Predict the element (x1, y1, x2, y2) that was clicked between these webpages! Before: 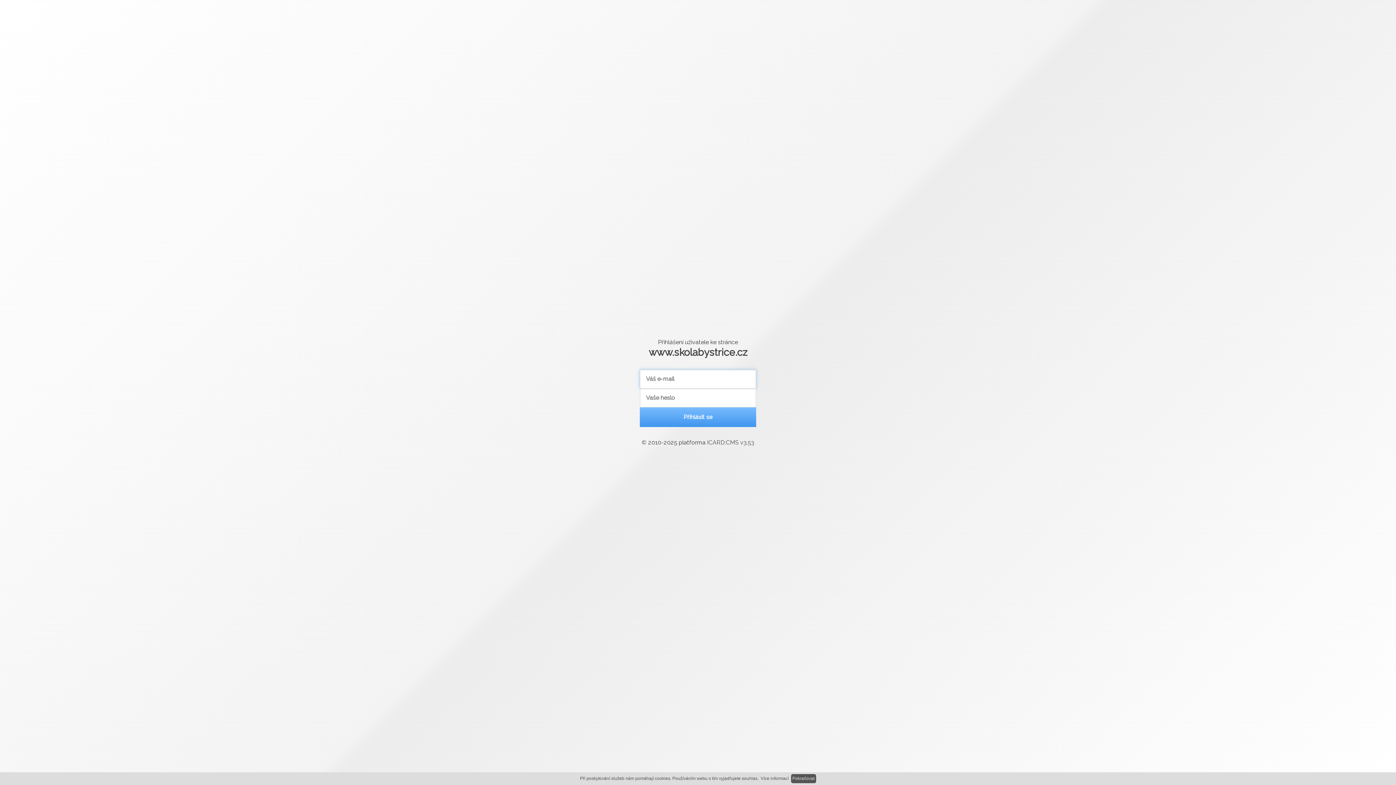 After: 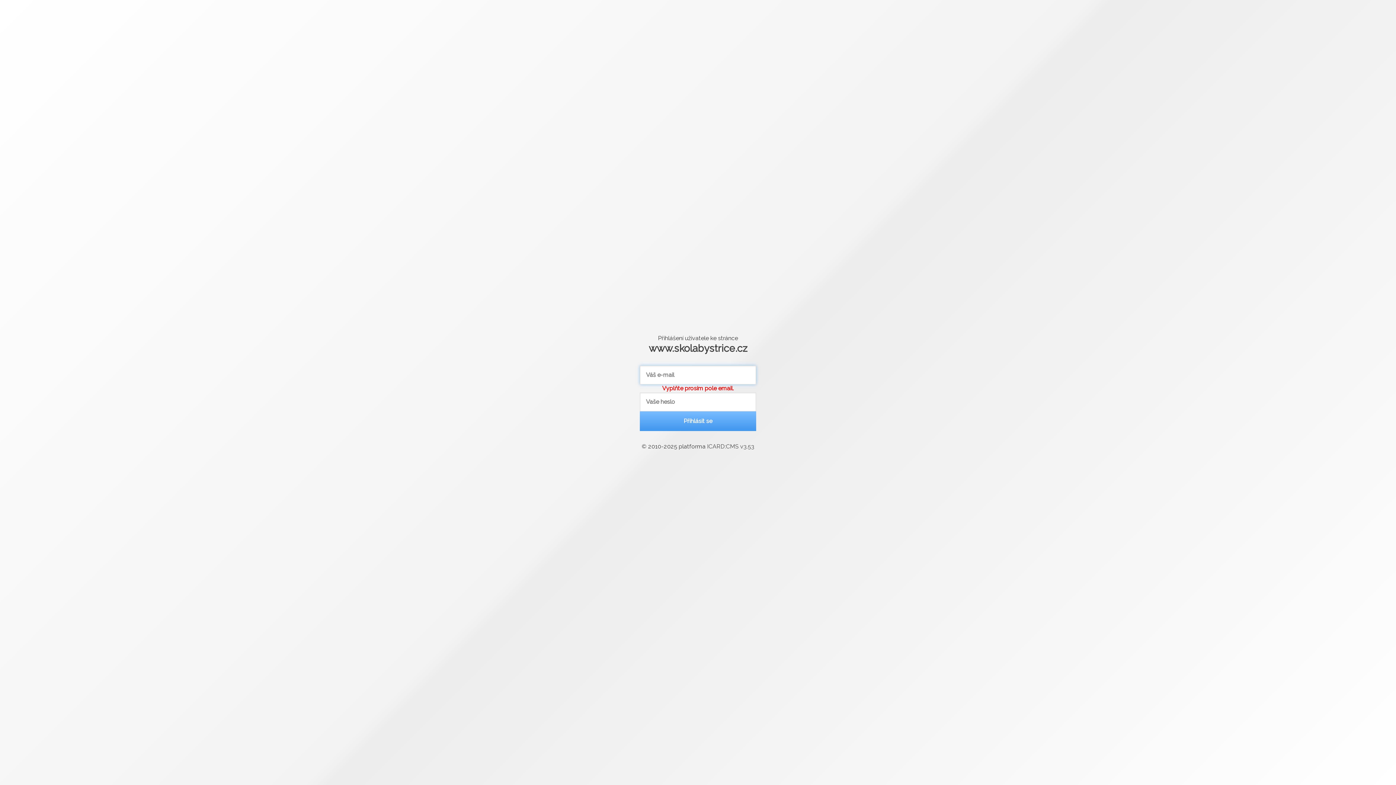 Action: bbox: (791, 774, 816, 783) label: Pokračovat